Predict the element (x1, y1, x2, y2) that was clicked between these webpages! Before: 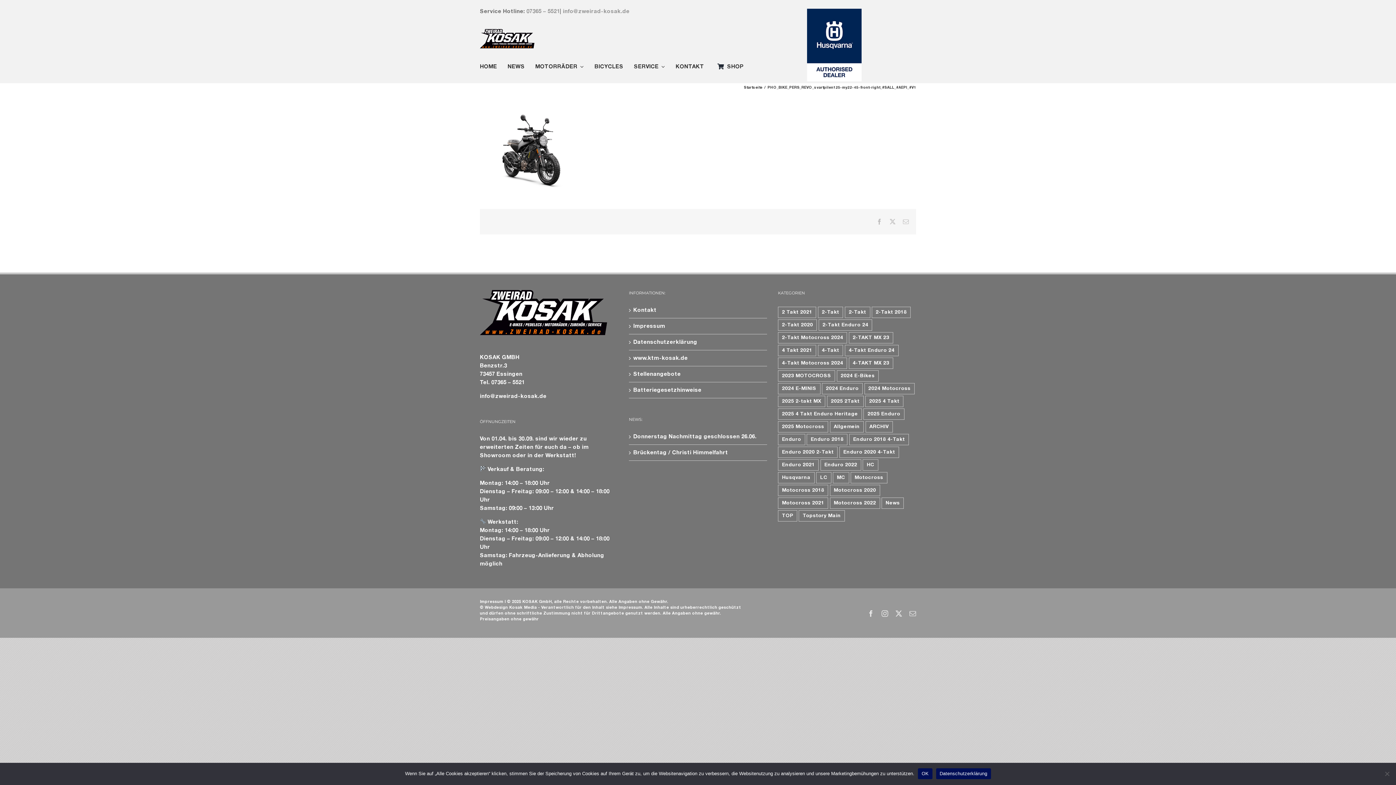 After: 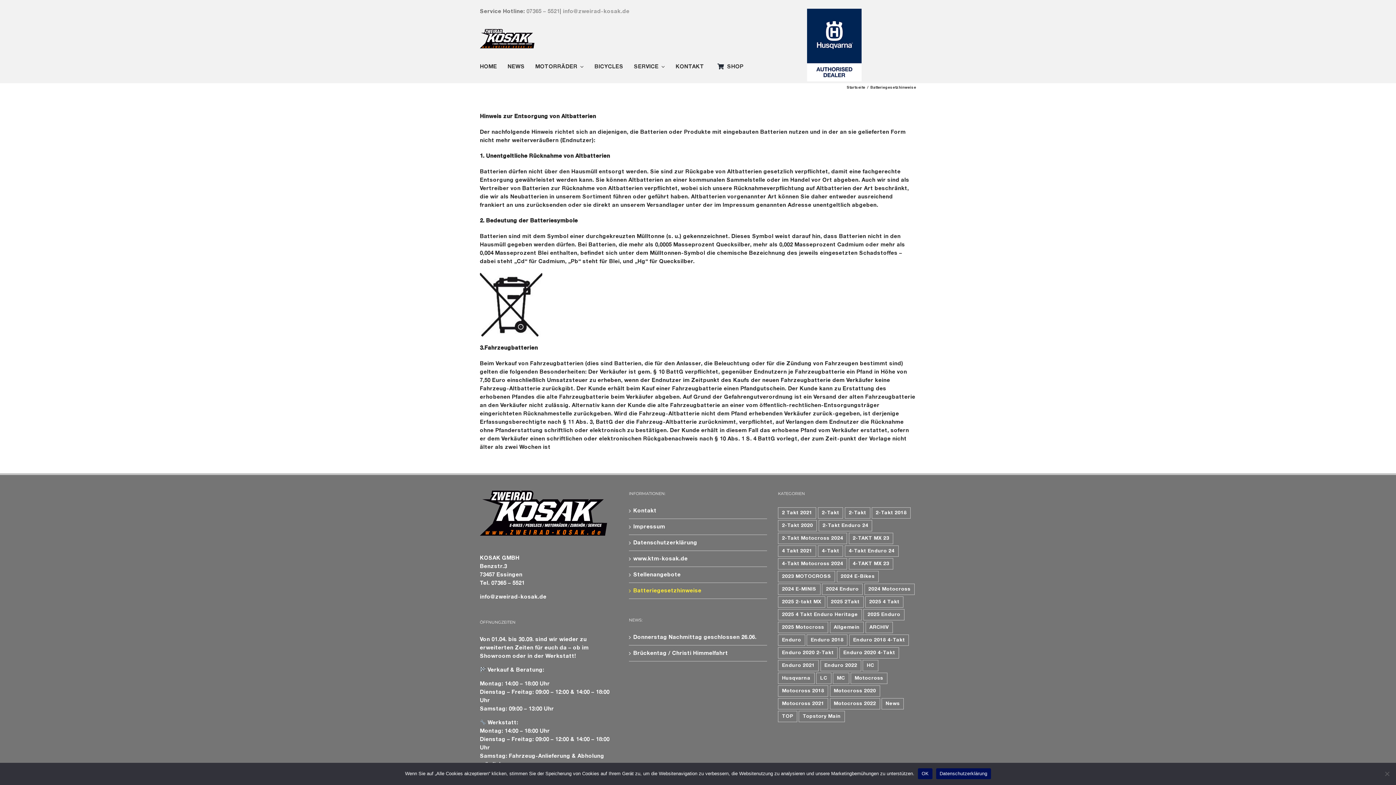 Action: label: Batteriegesetzhinweise bbox: (633, 386, 763, 394)